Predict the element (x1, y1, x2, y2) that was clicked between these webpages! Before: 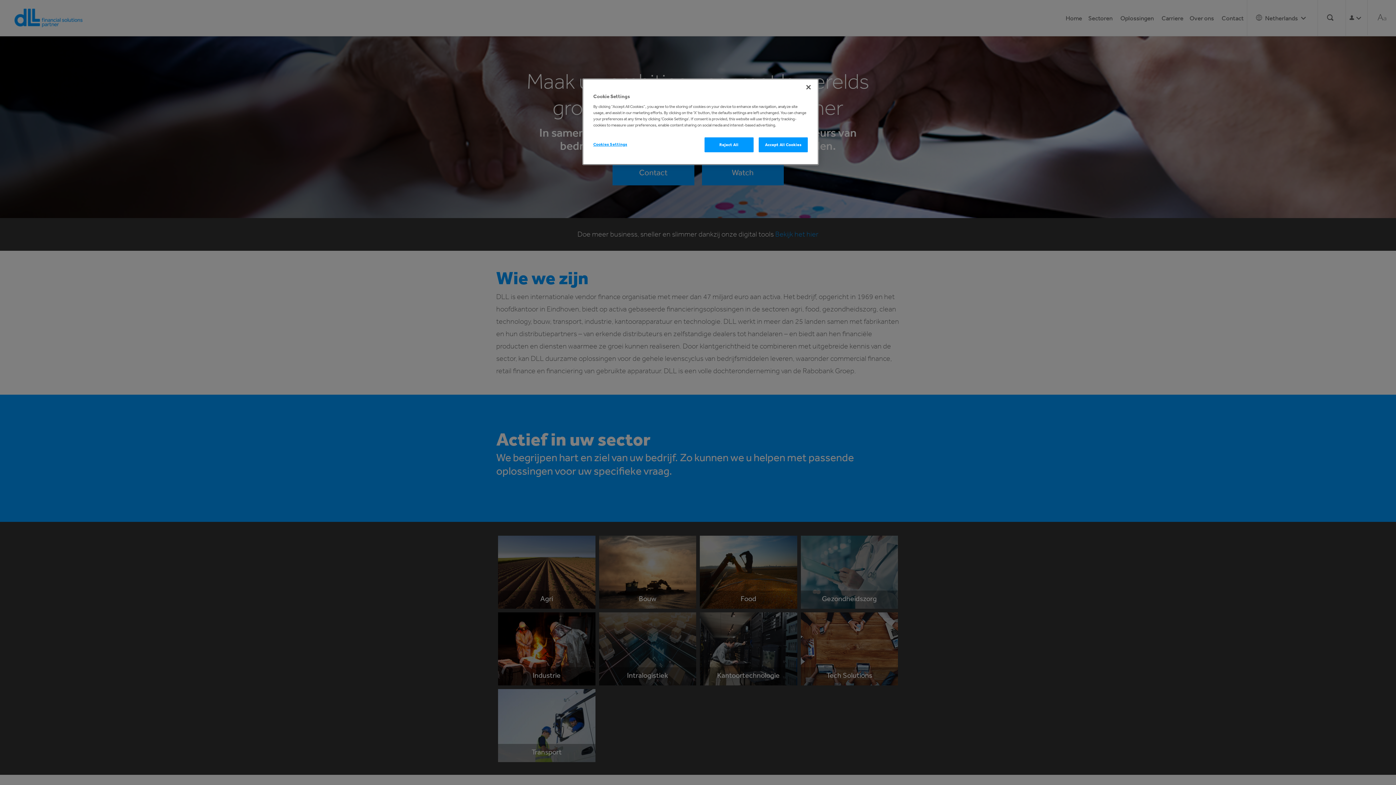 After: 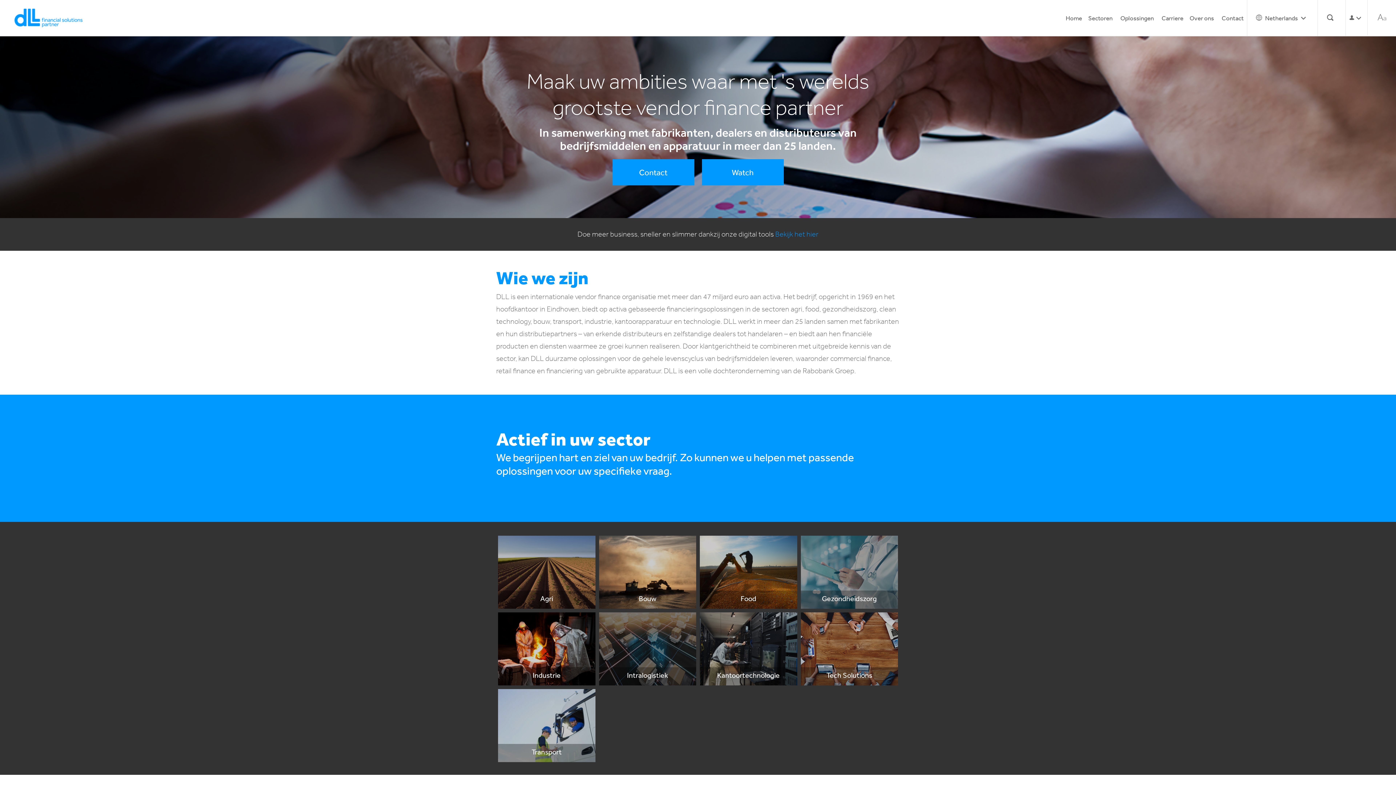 Action: label: Reject All bbox: (704, 137, 753, 152)